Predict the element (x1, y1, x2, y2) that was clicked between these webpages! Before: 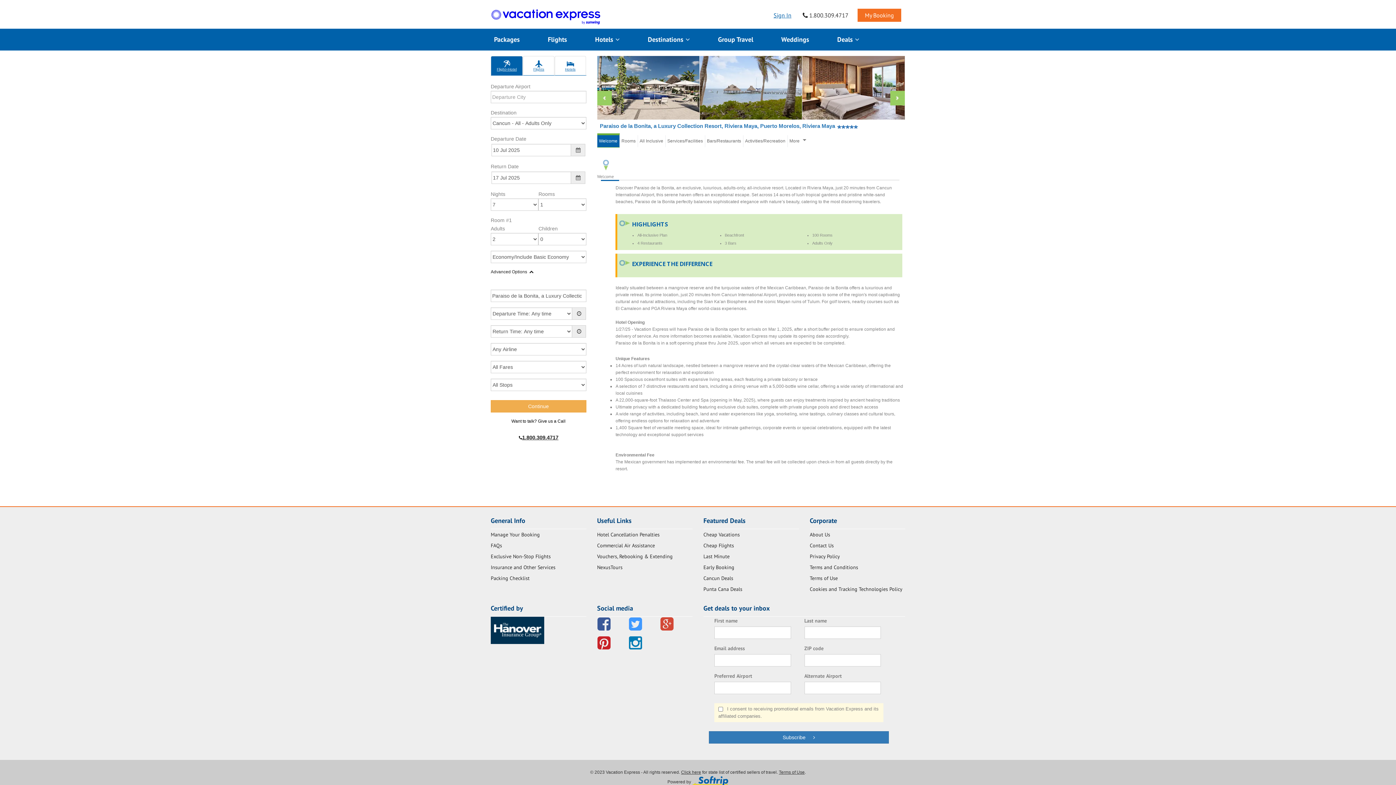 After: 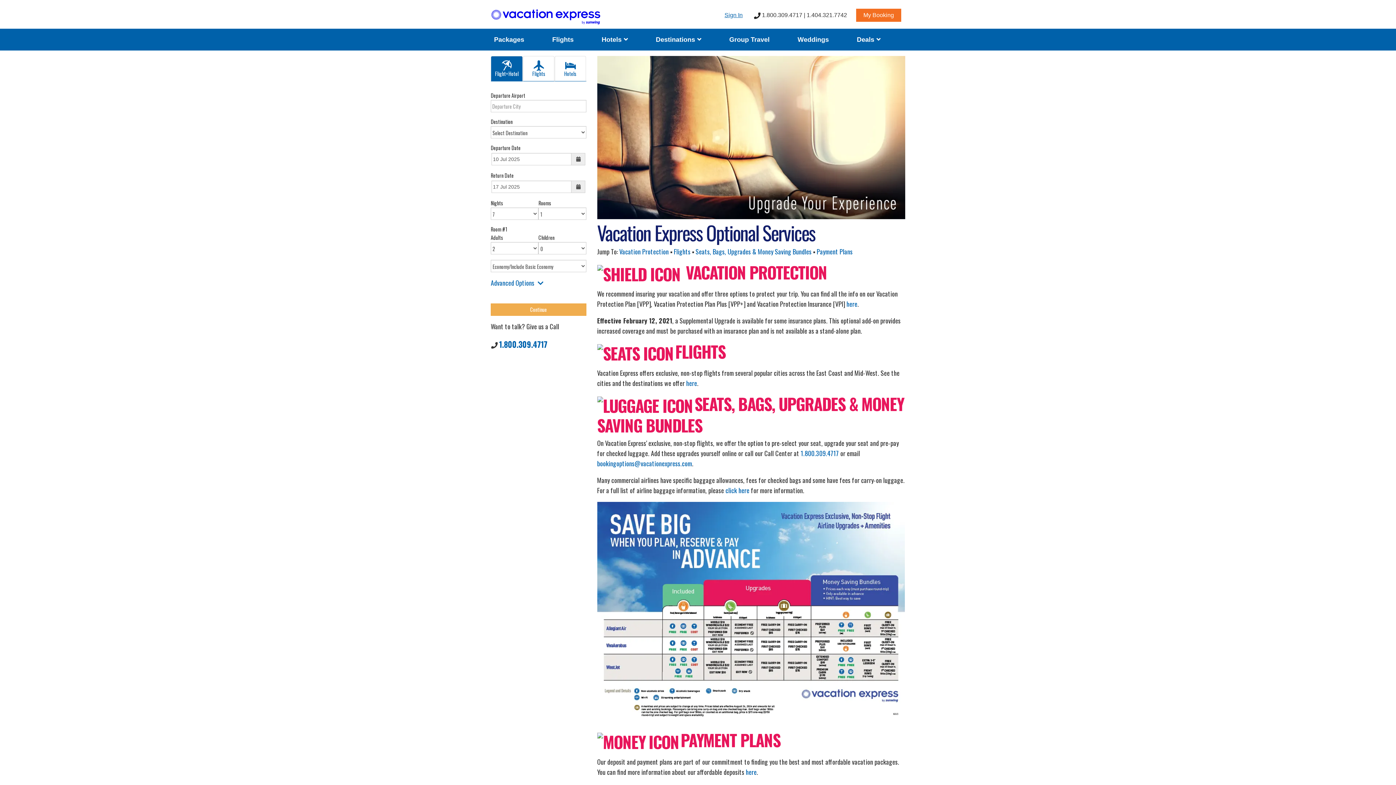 Action: bbox: (490, 564, 555, 570) label: Insurance and Other Services